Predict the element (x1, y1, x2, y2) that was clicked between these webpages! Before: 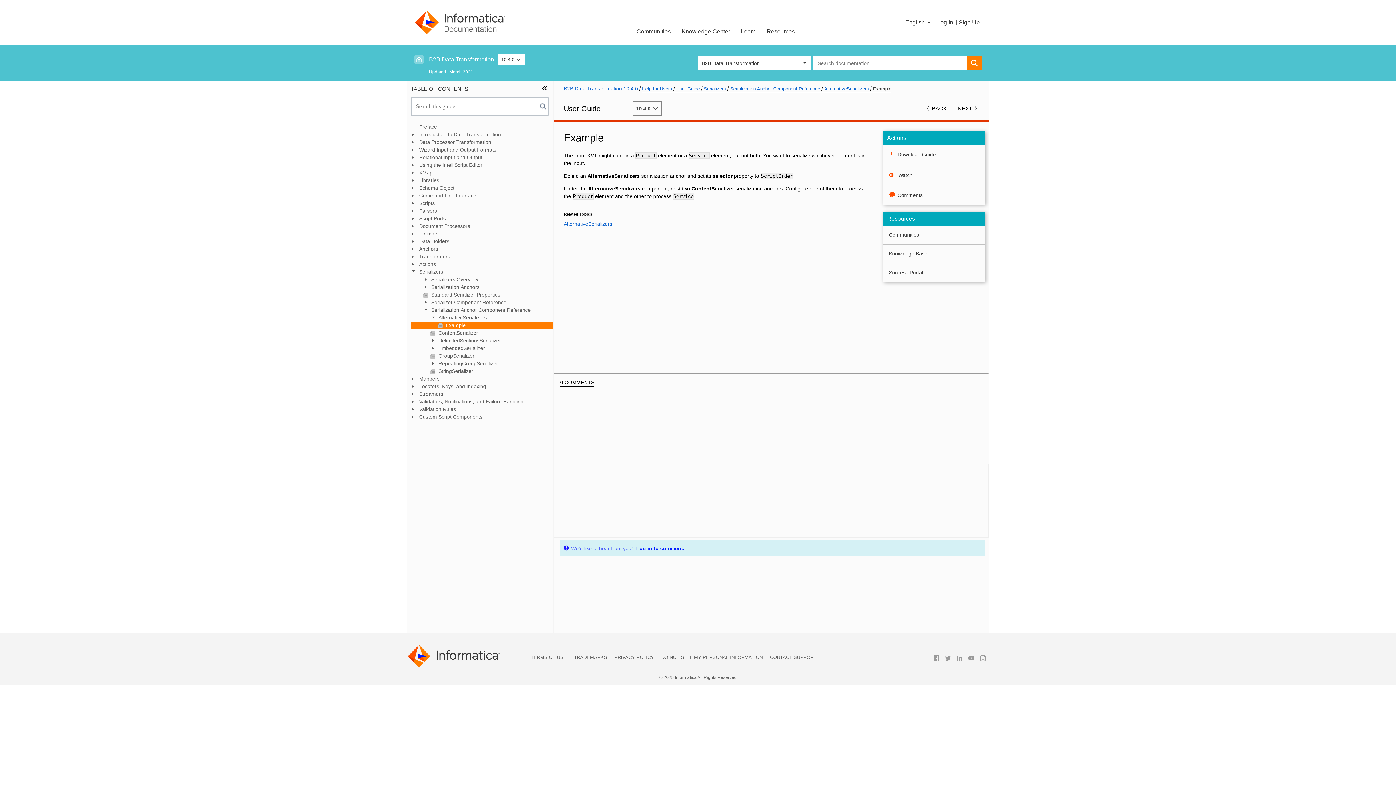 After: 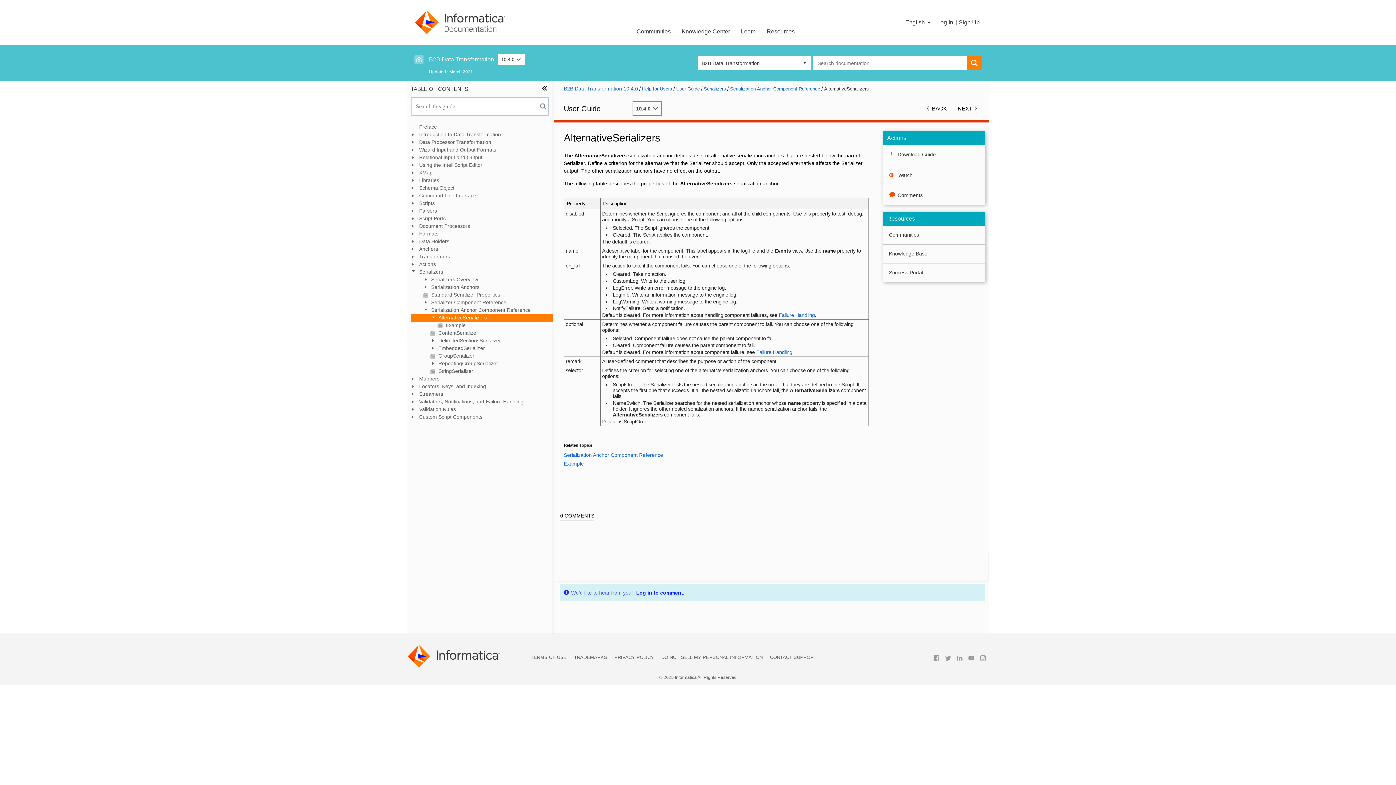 Action: bbox: (410, 314, 552, 321) label:  AlternativeSerializers